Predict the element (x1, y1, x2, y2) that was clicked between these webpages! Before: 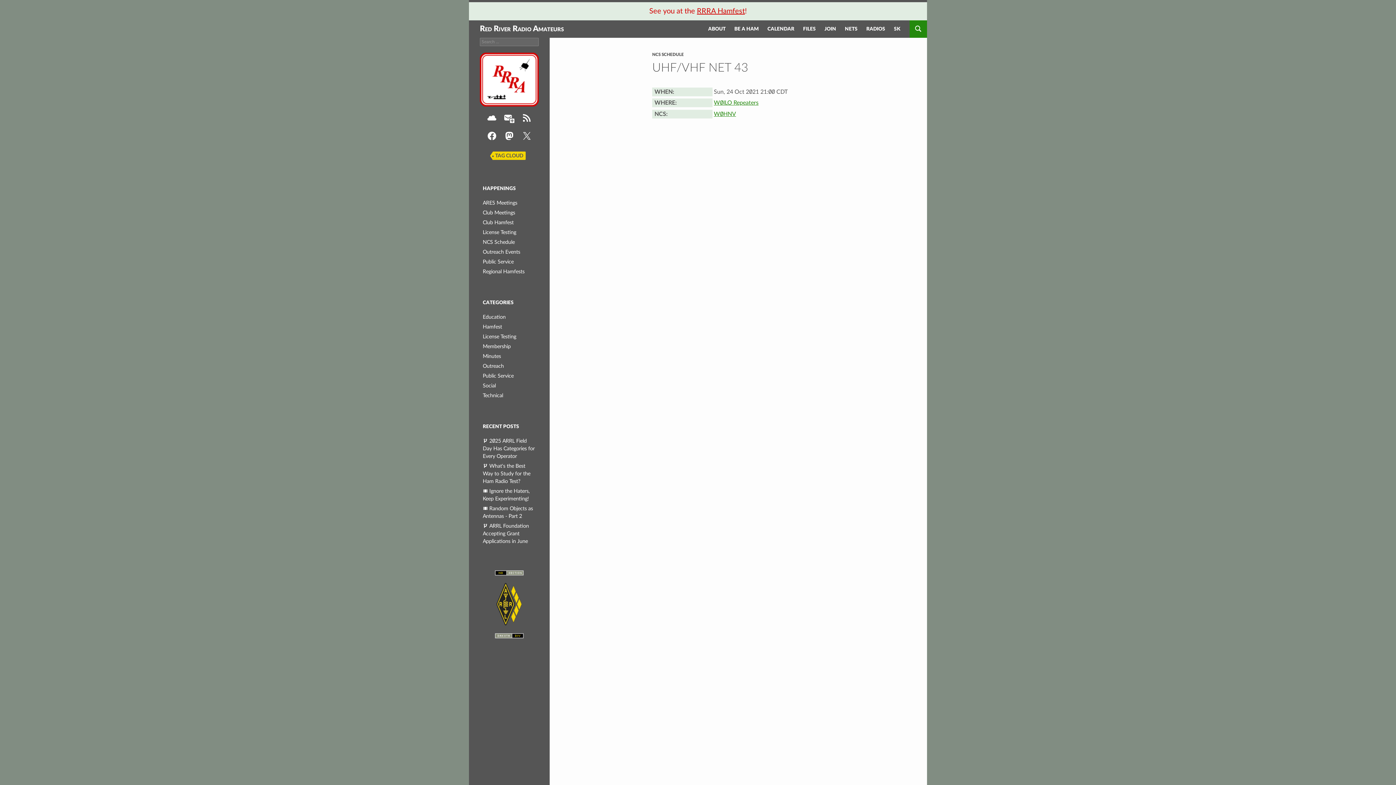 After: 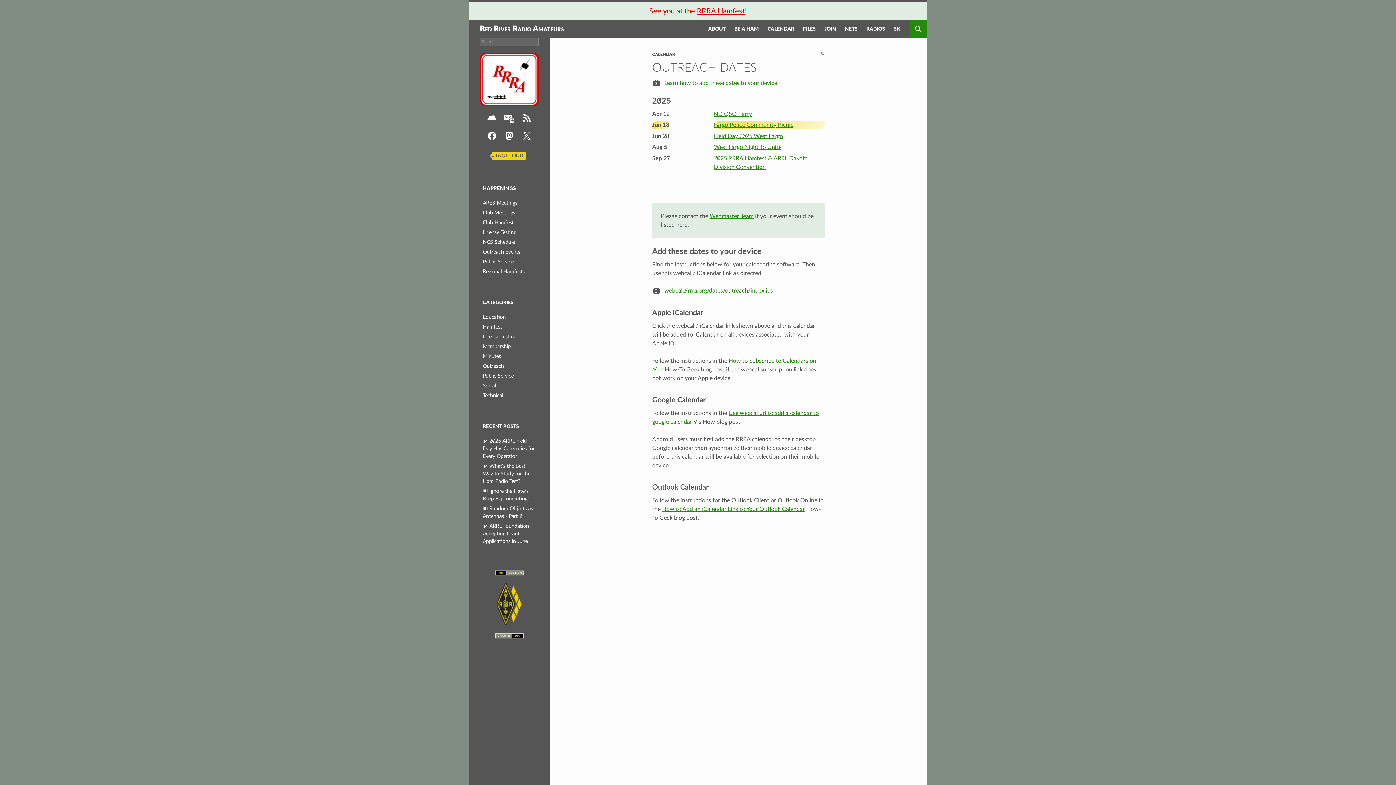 Action: bbox: (482, 249, 520, 254) label: Outreach Events